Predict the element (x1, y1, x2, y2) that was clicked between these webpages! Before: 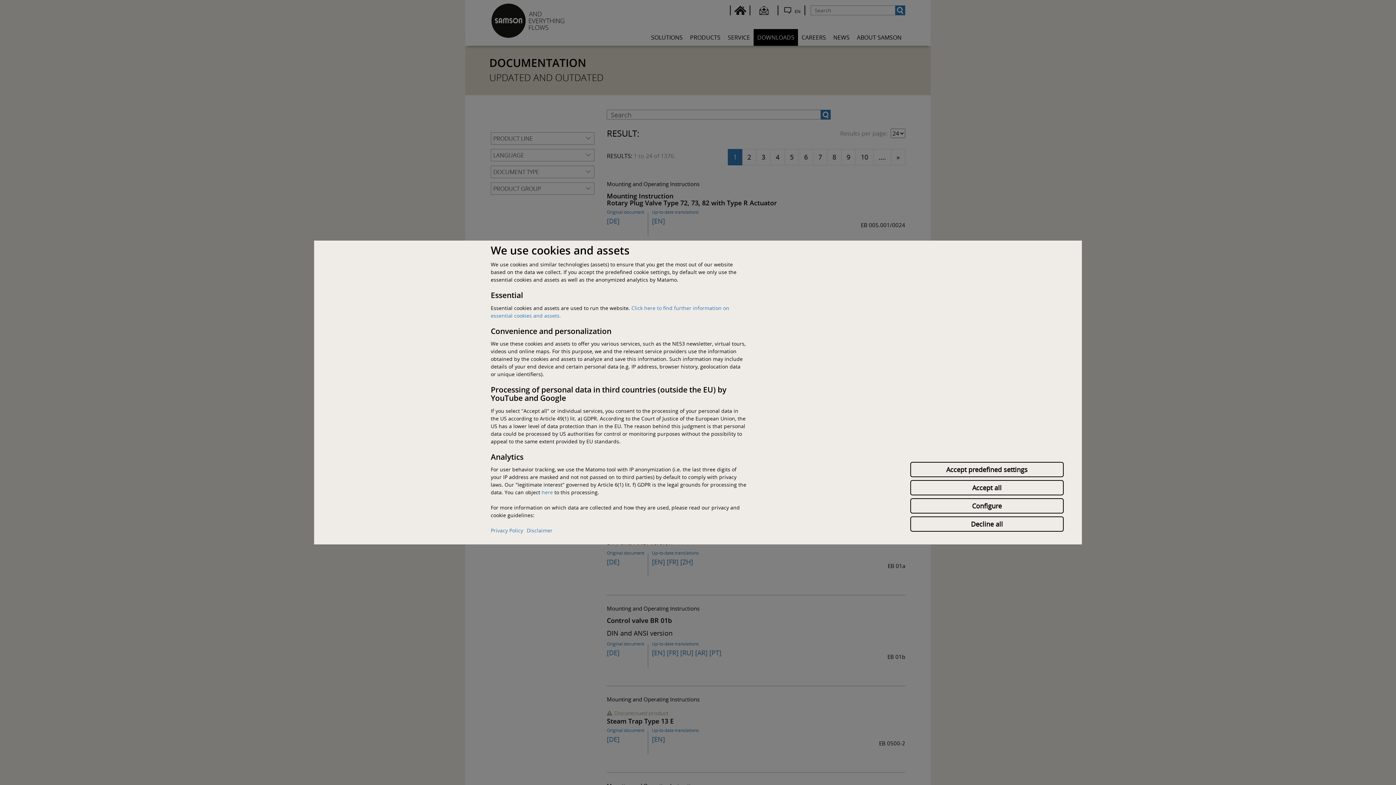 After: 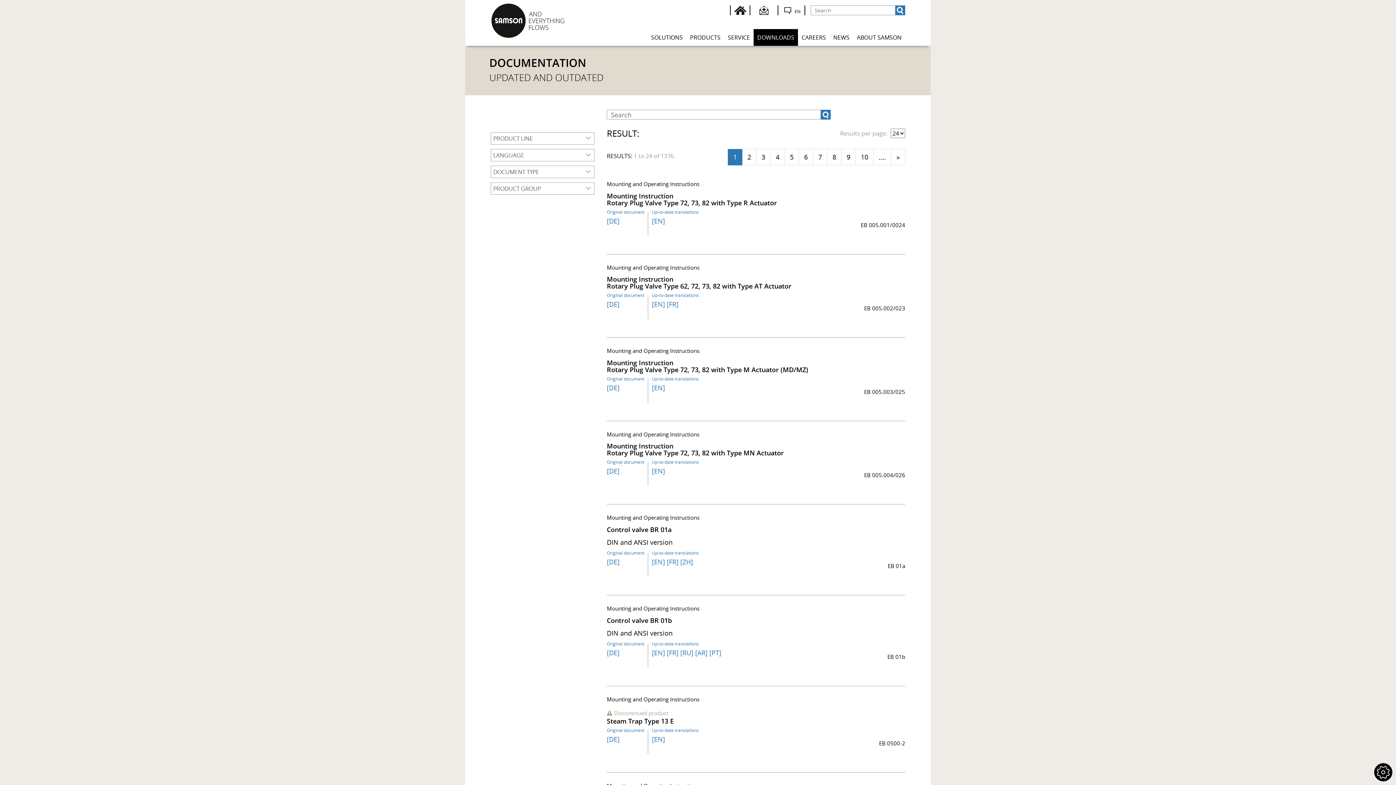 Action: label: Accept predefined settings bbox: (910, 462, 1064, 477)